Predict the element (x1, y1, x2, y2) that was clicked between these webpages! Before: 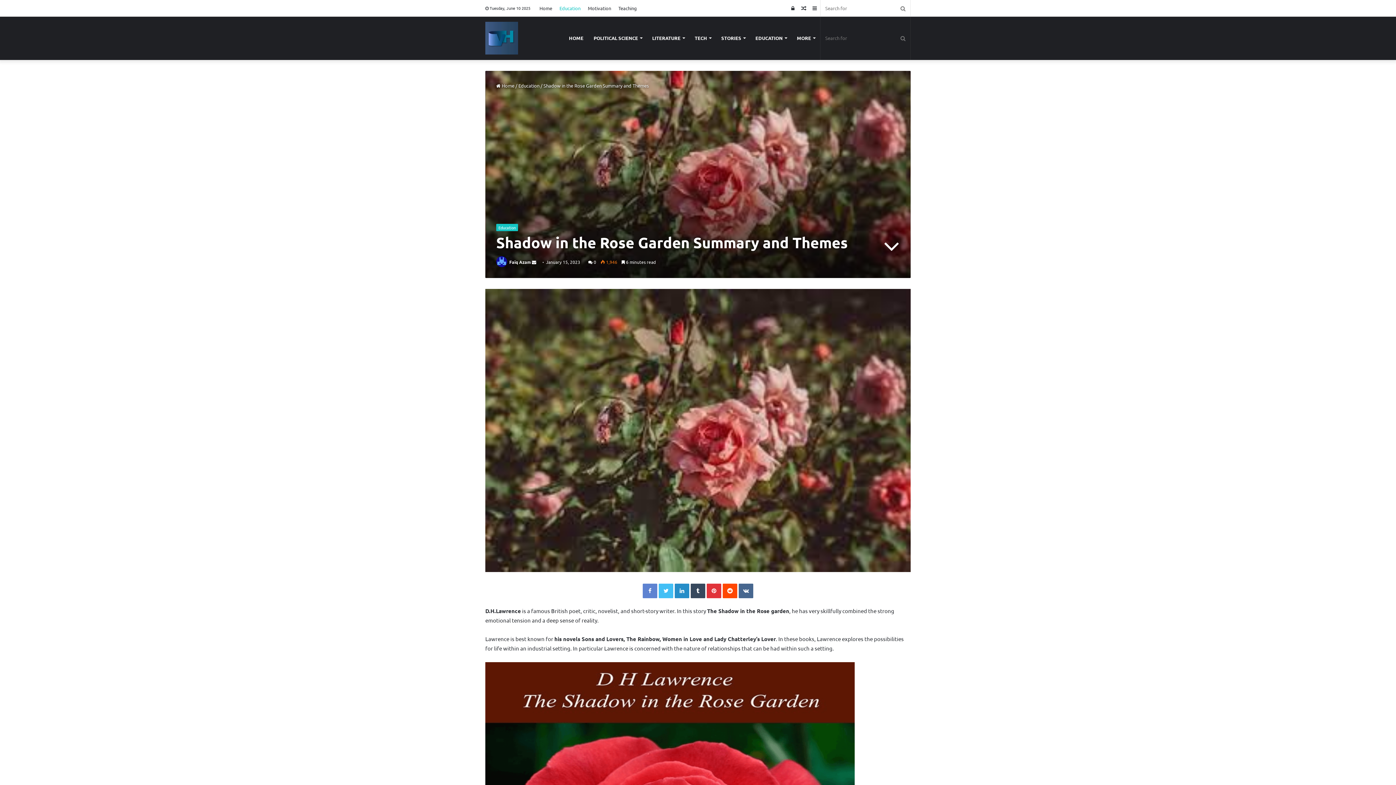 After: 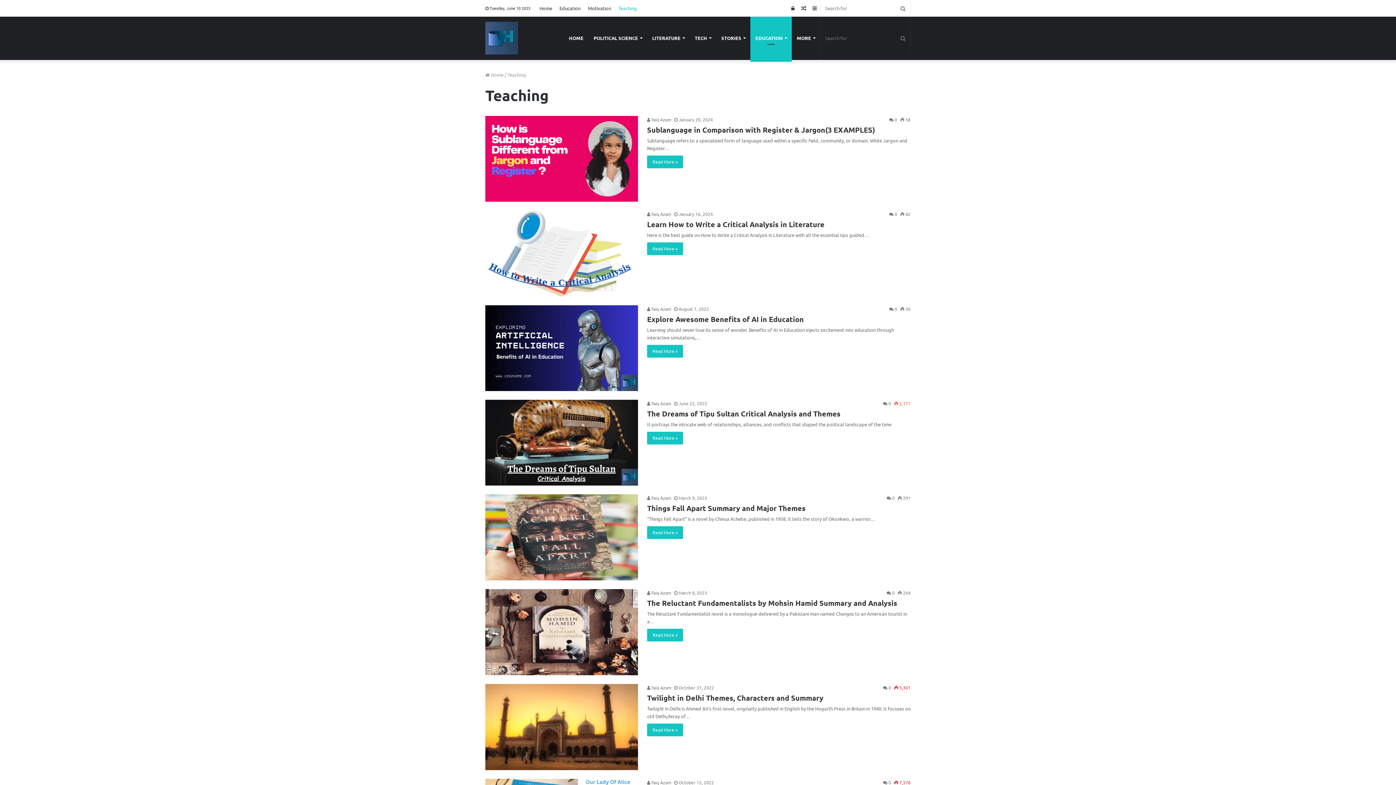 Action: label: Teaching bbox: (614, 0, 640, 16)